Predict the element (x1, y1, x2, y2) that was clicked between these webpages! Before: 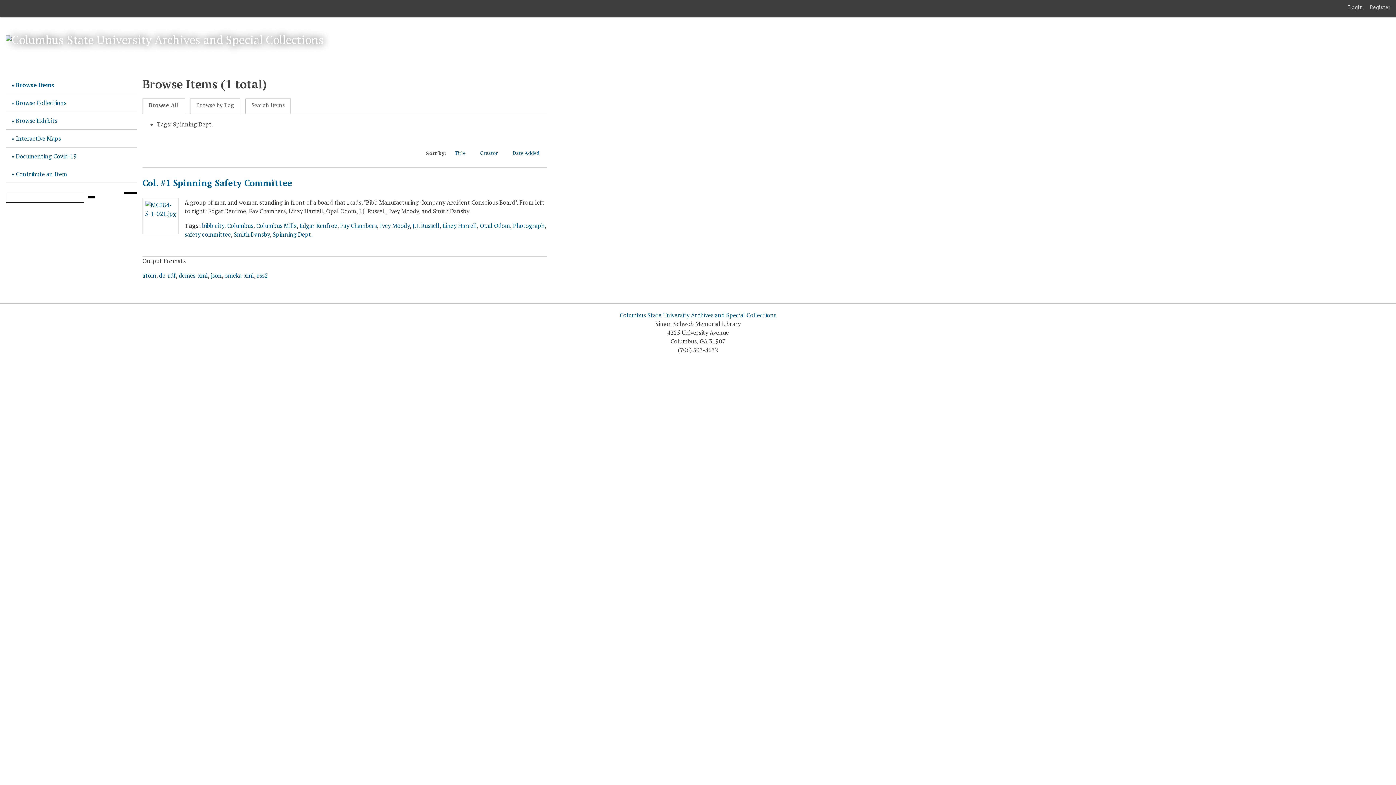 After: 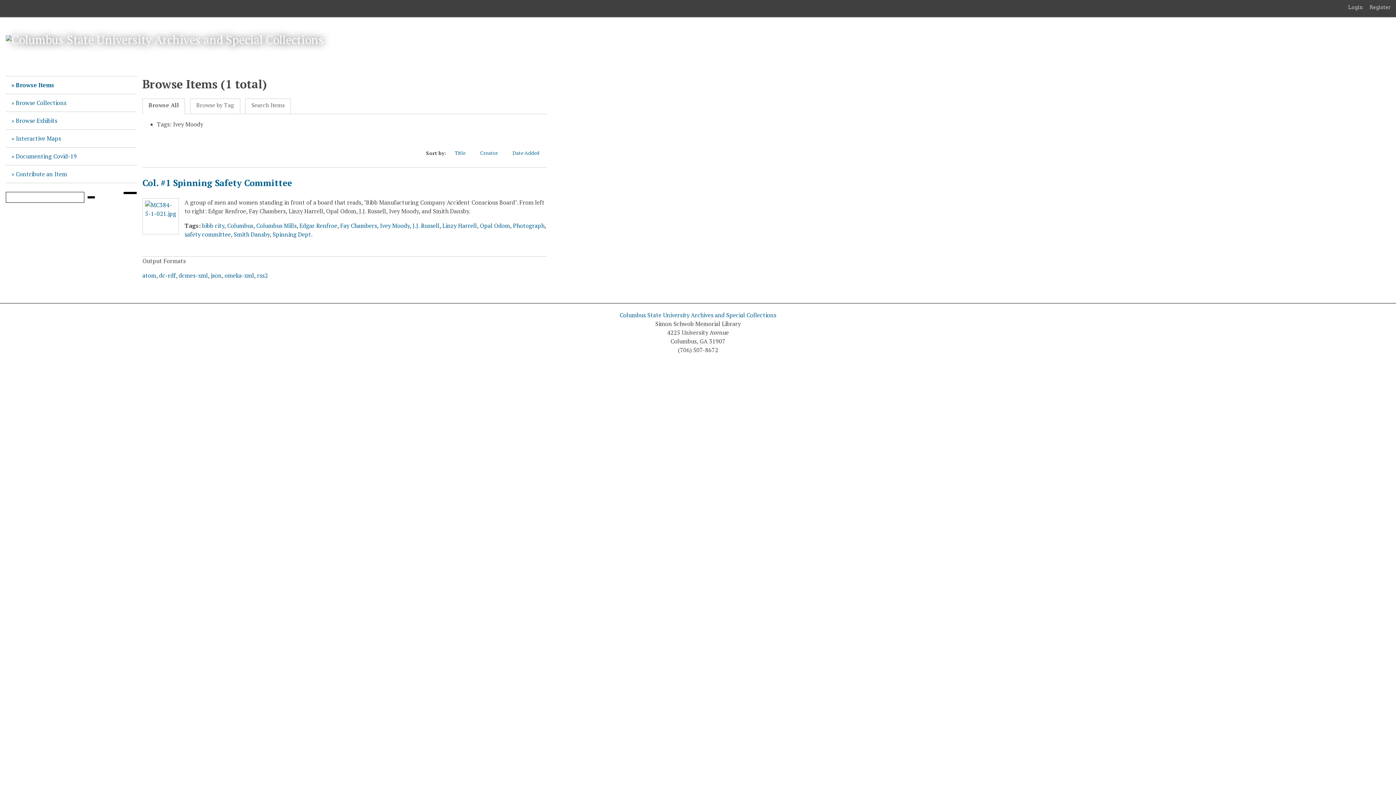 Action: label: Ivey Moody bbox: (379, 221, 409, 229)